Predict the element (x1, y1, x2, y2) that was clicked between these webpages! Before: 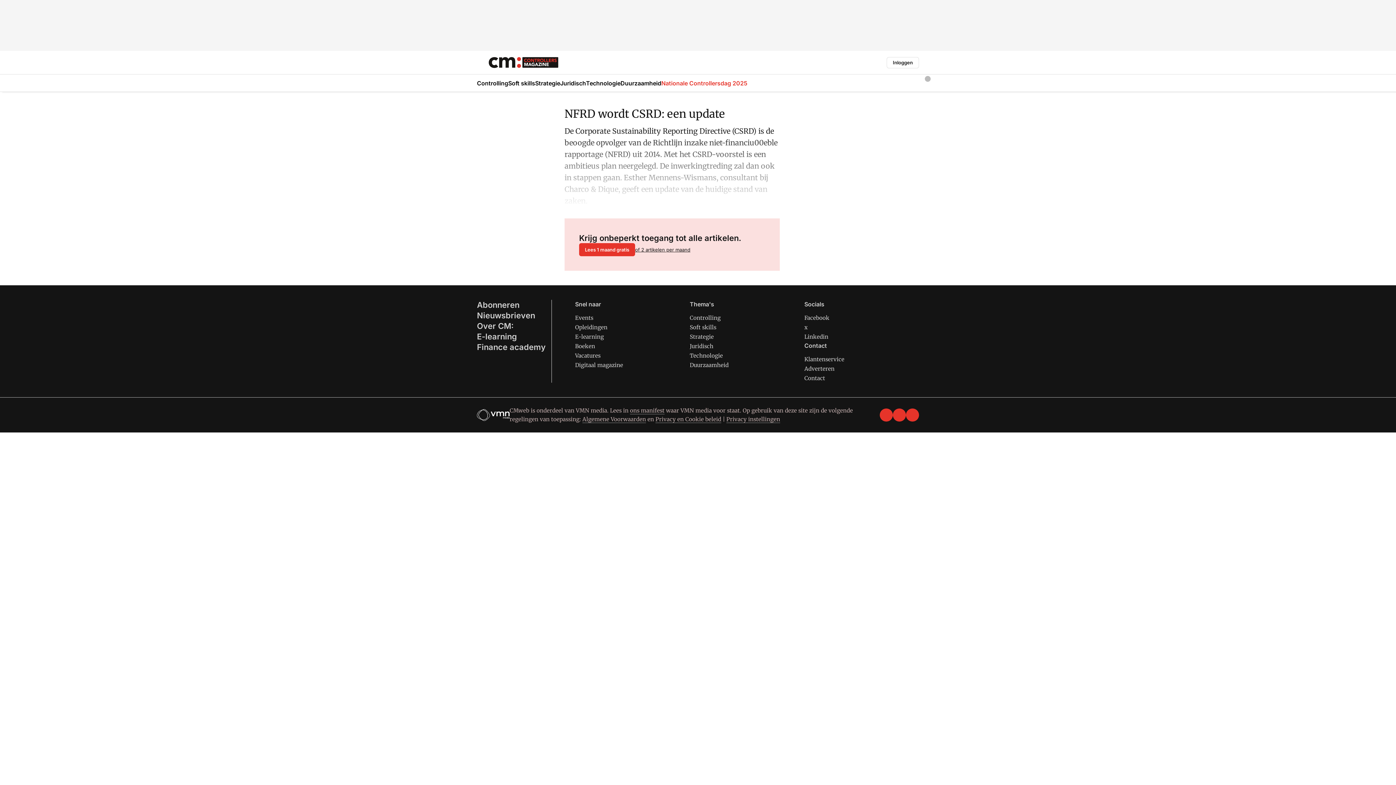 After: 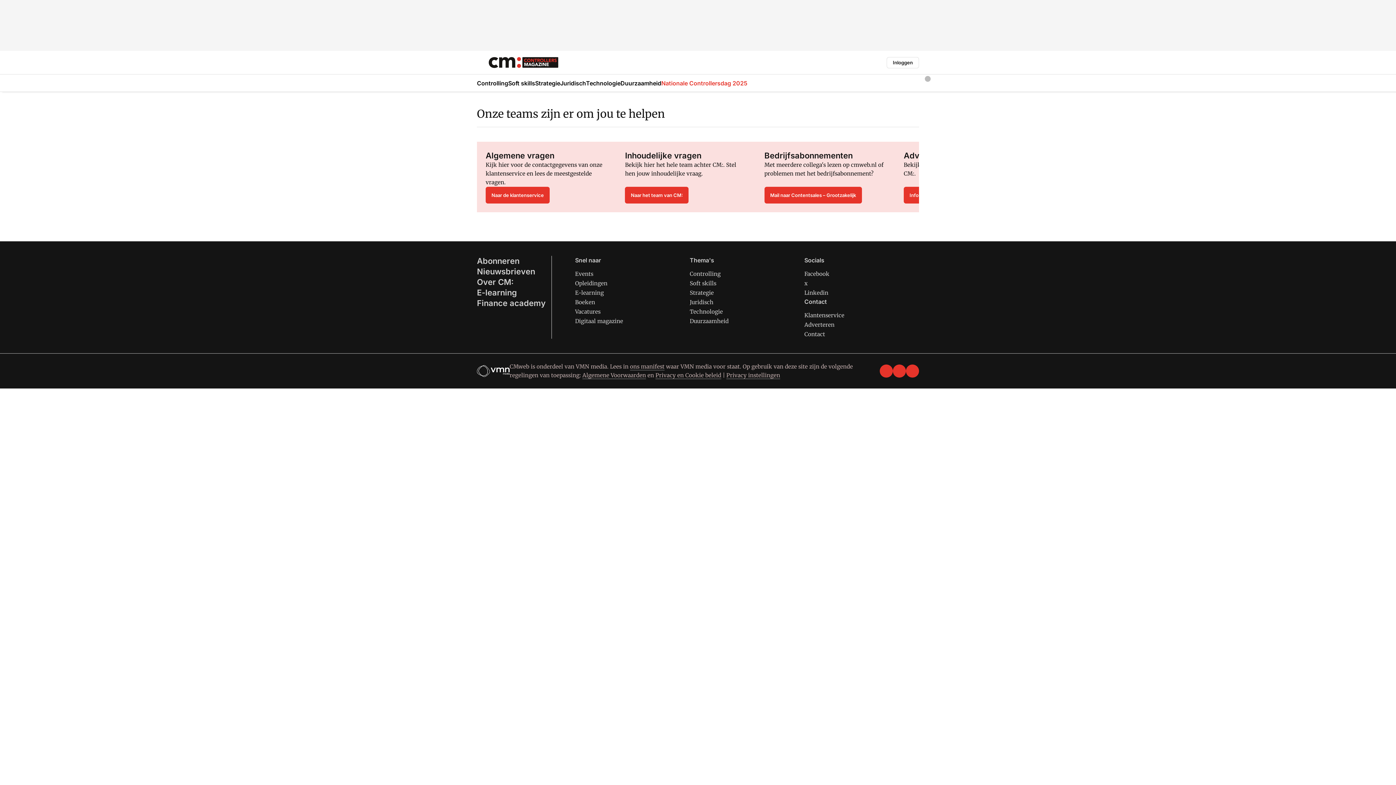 Action: label: Contact bbox: (804, 374, 825, 381)